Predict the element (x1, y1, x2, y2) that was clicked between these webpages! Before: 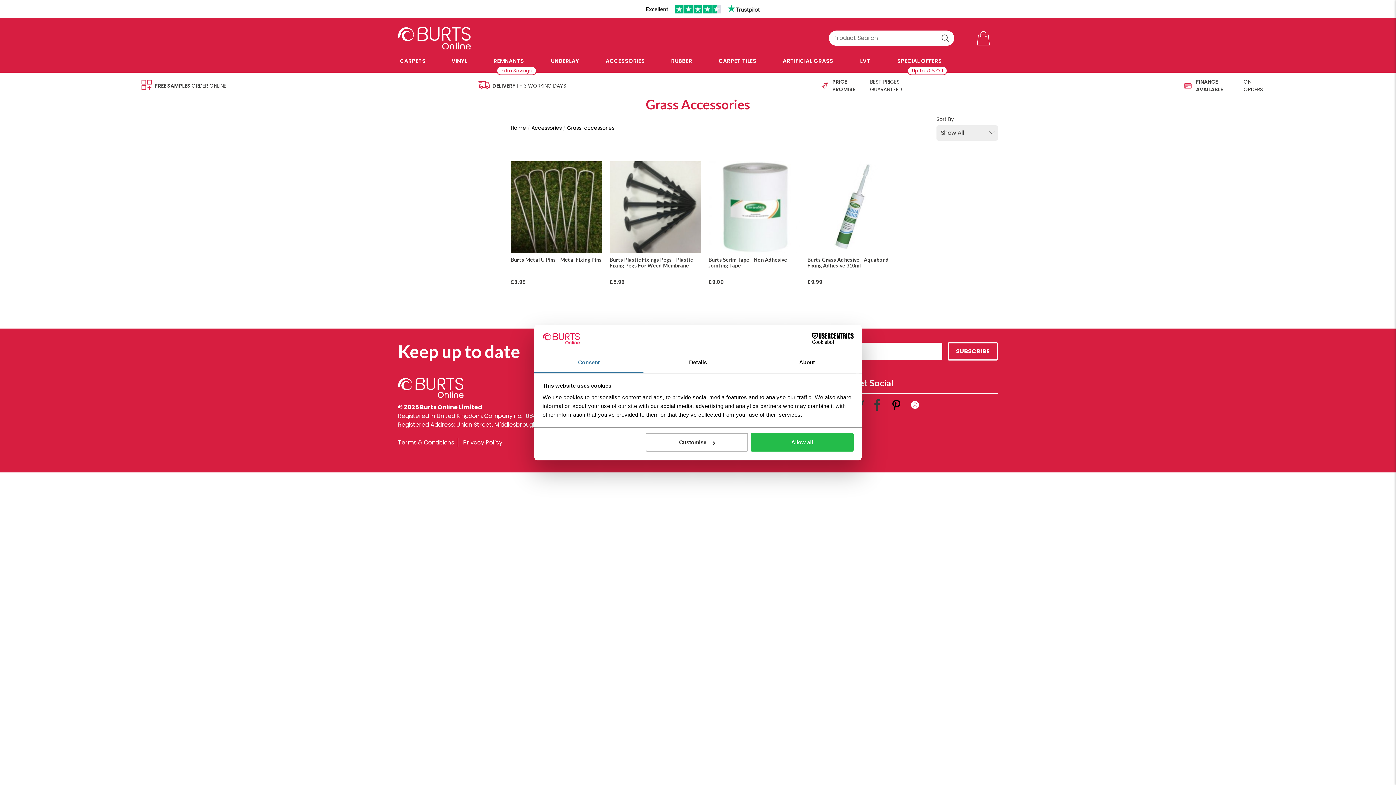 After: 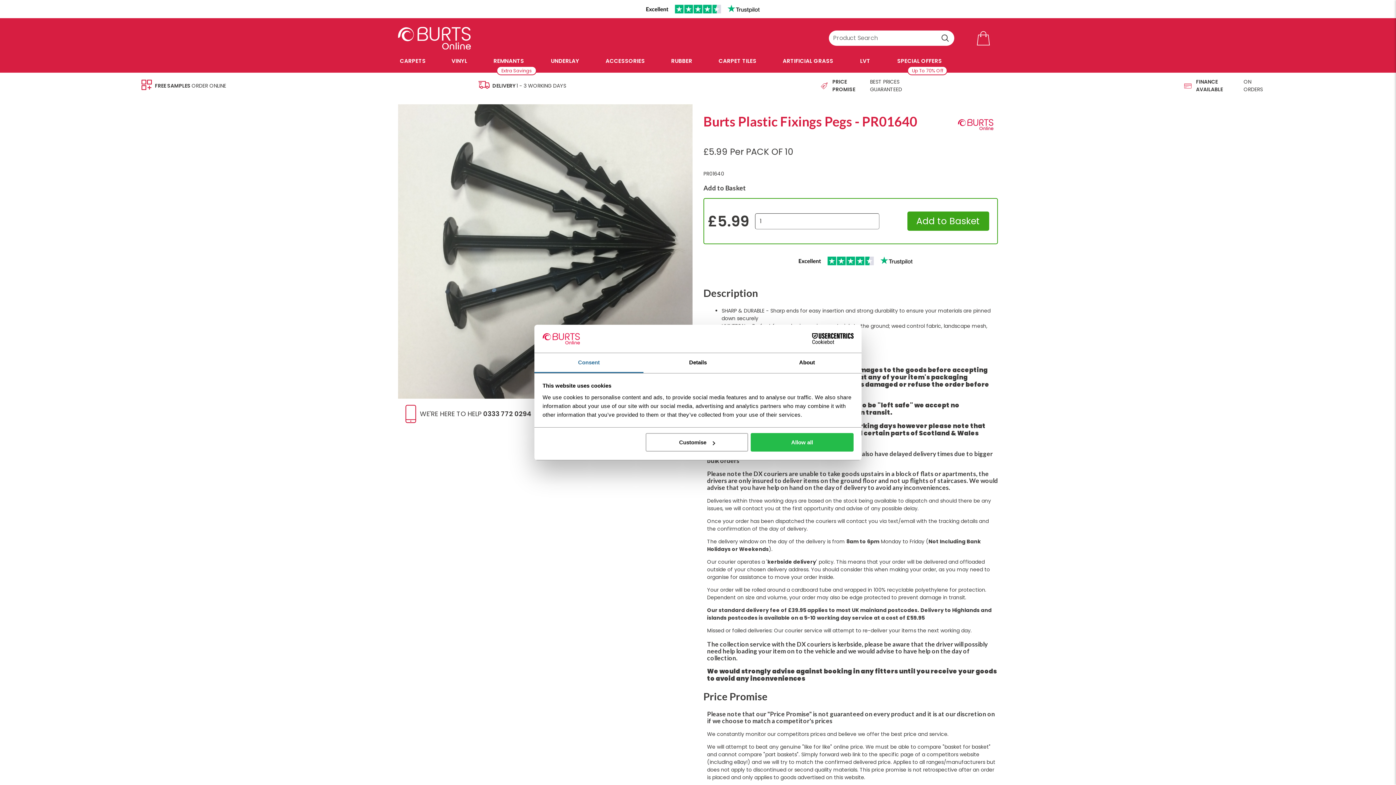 Action: bbox: (609, 161, 701, 291) label: Burts Plastic Fixings Pegs - Plastic Fixing Pegs For Weed Membrane

£5.99